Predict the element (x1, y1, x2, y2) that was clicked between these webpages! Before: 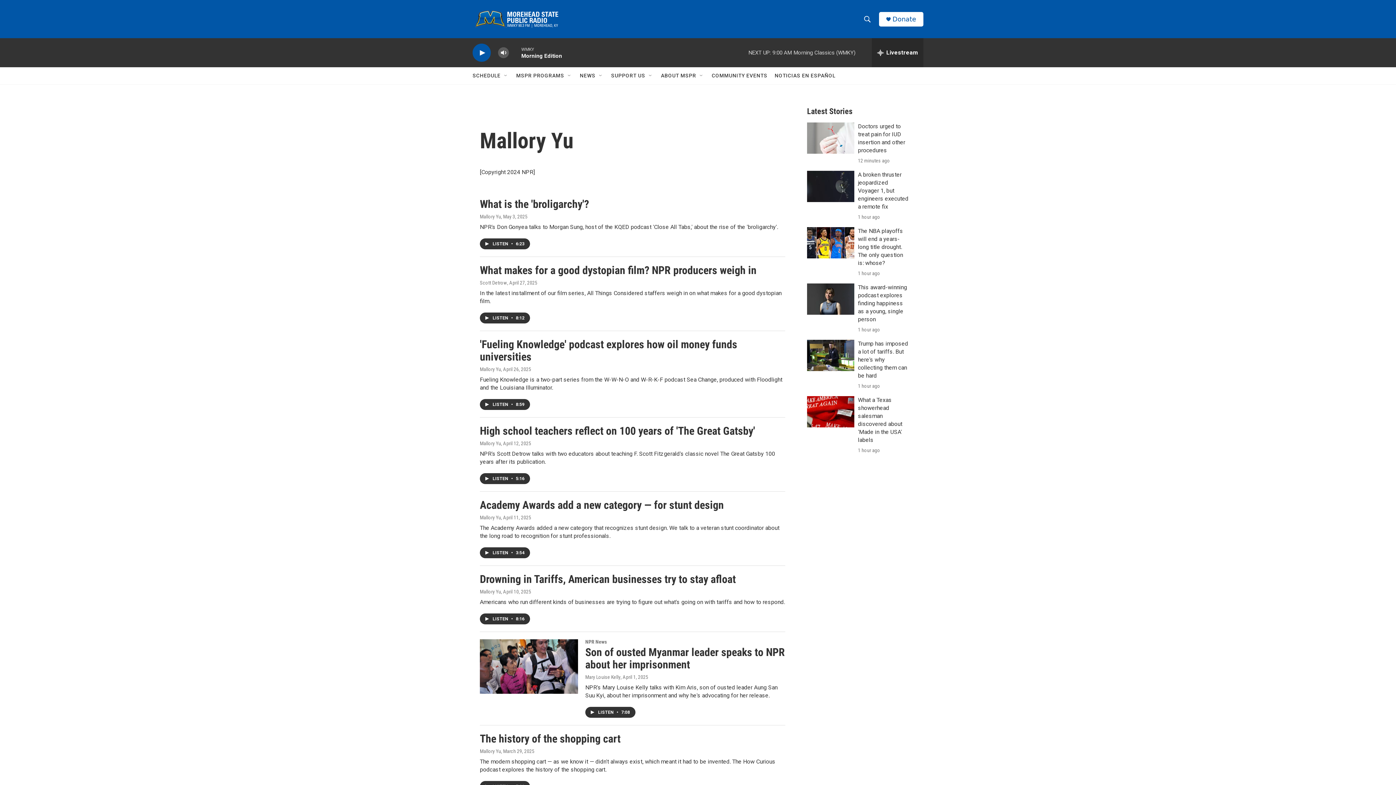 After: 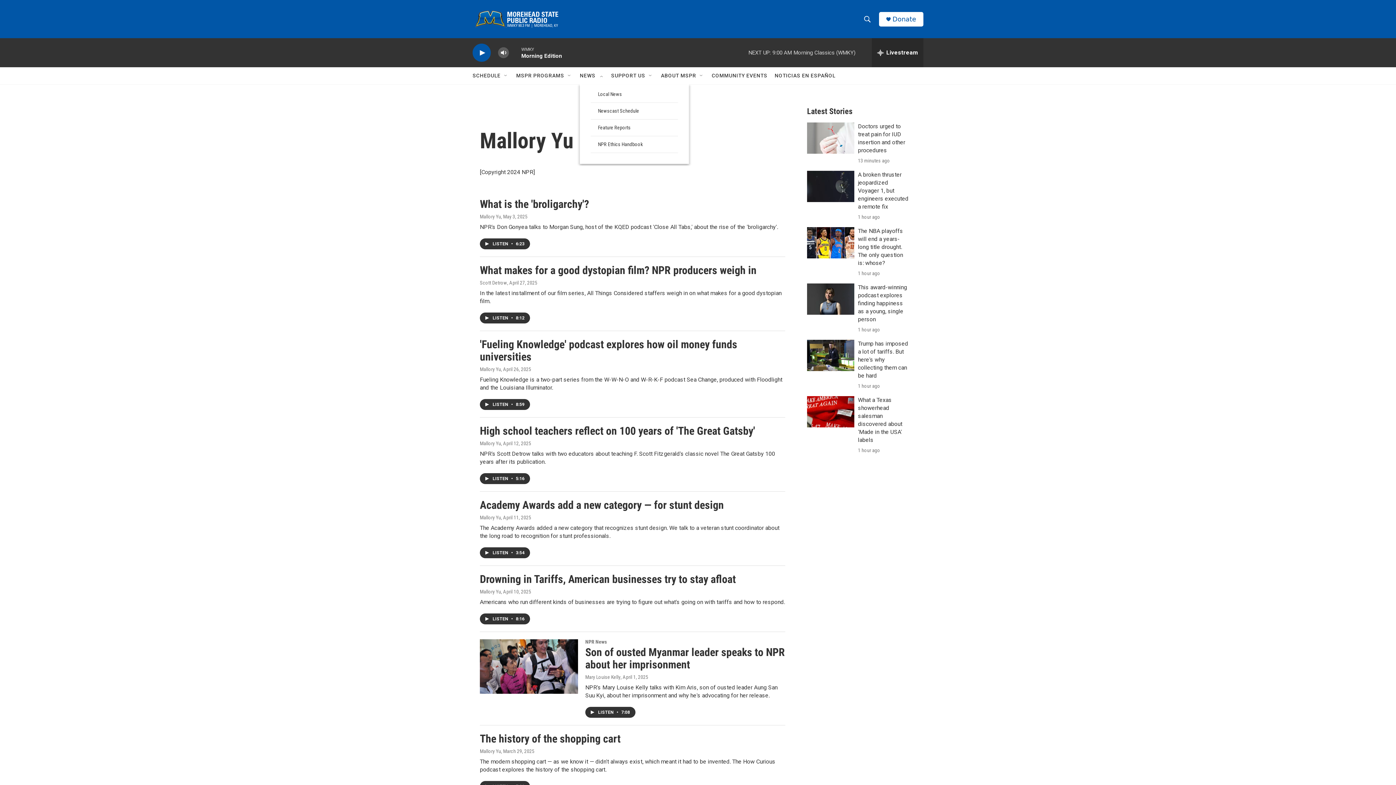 Action: label: Open Sub Navigation bbox: (598, 72, 604, 78)